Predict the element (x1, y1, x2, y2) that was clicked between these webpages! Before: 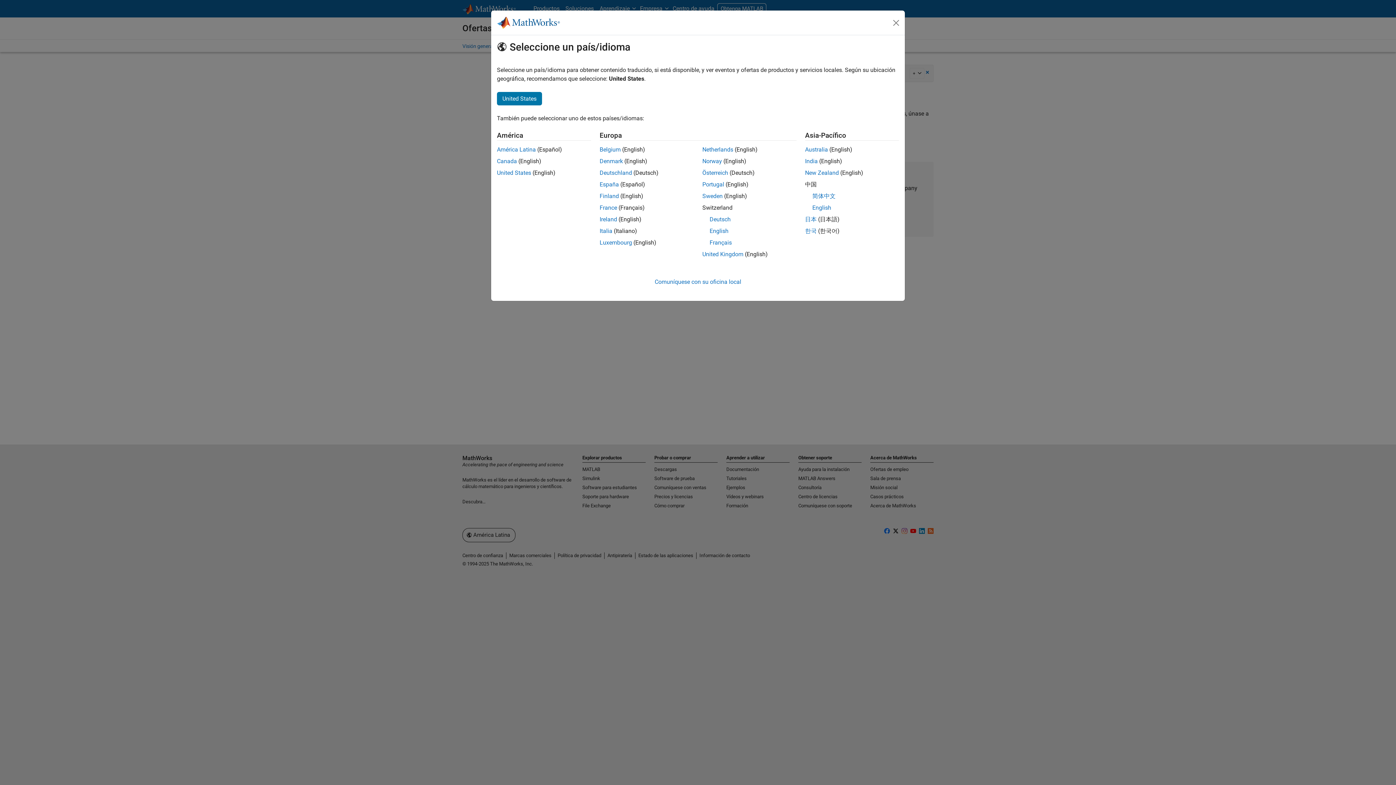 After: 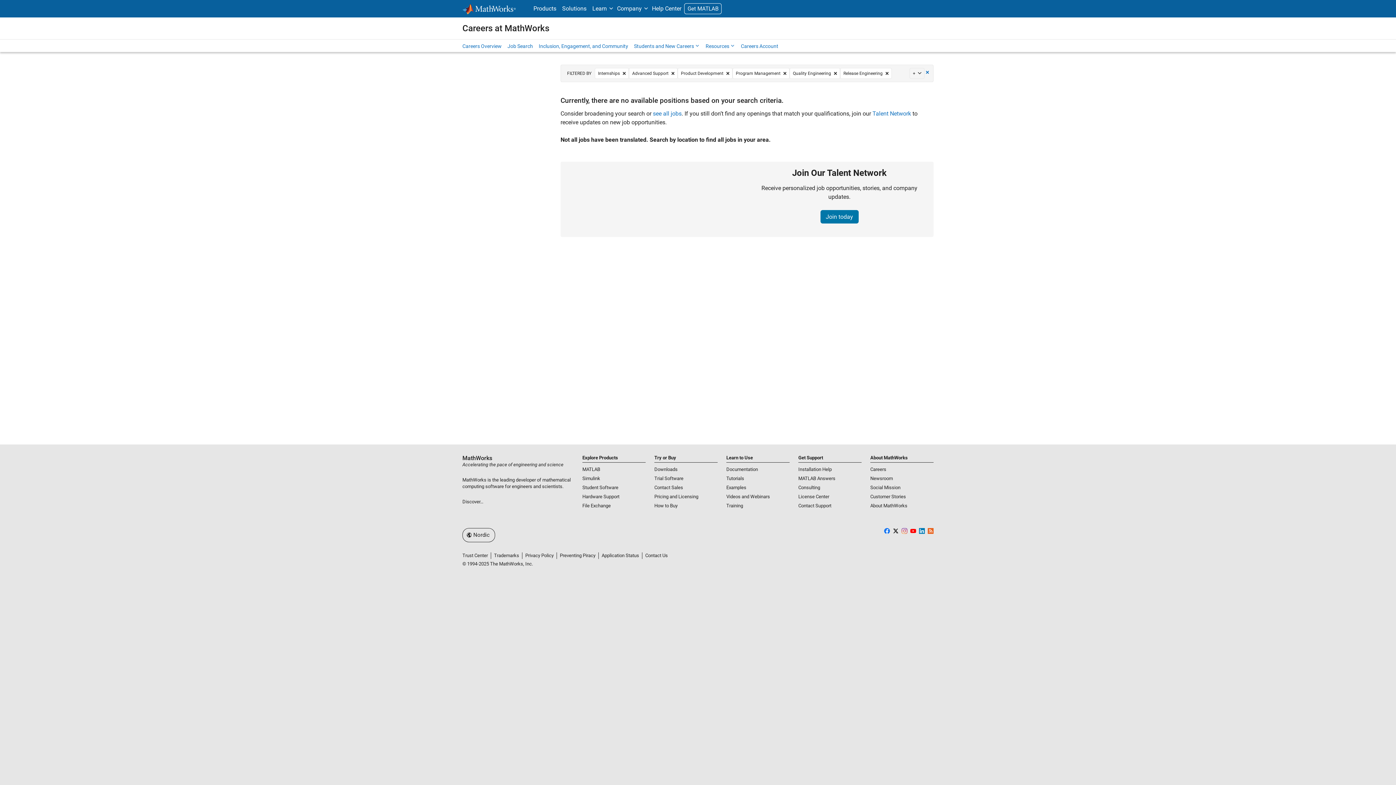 Action: label: Norway bbox: (702, 157, 722, 164)